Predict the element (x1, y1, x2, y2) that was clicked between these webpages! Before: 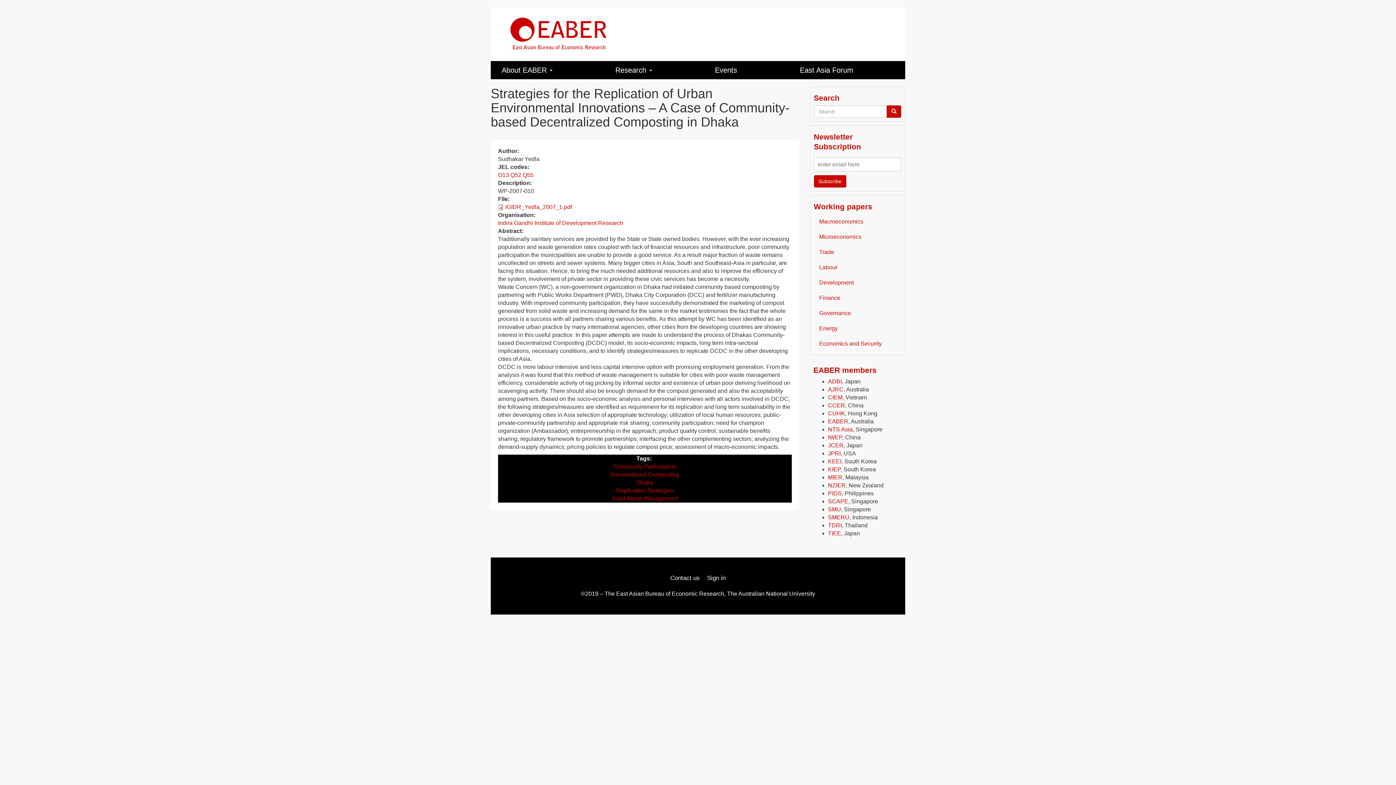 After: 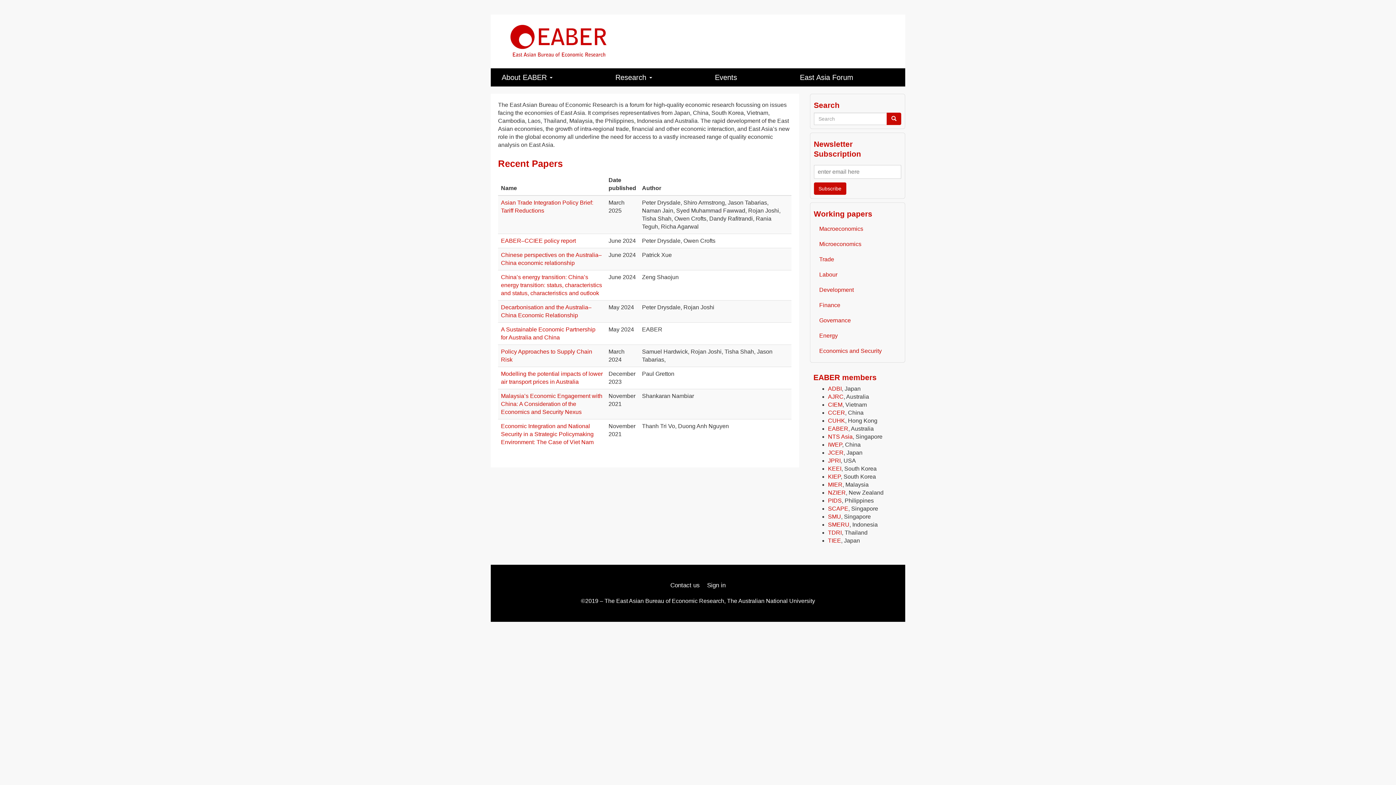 Action: bbox: (496, 10, 623, 58)